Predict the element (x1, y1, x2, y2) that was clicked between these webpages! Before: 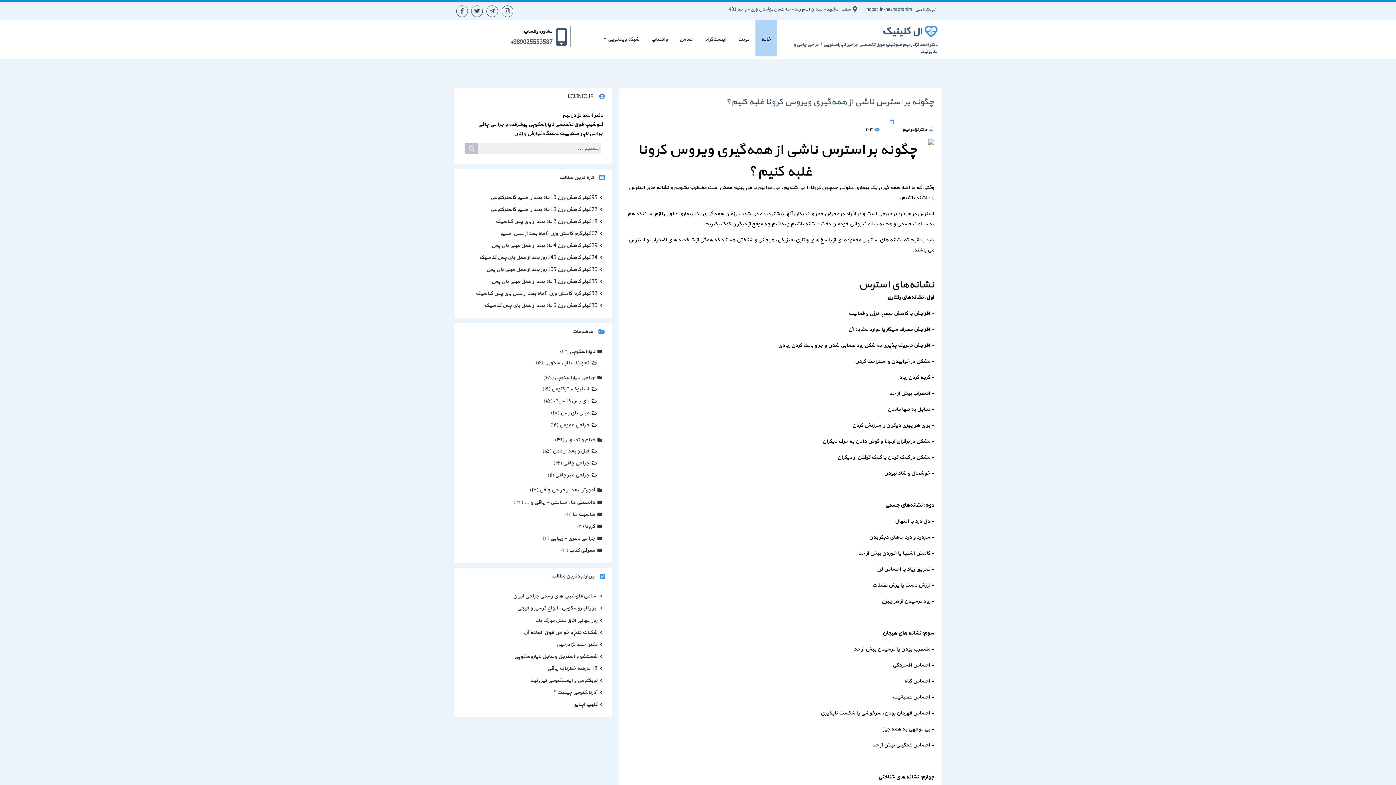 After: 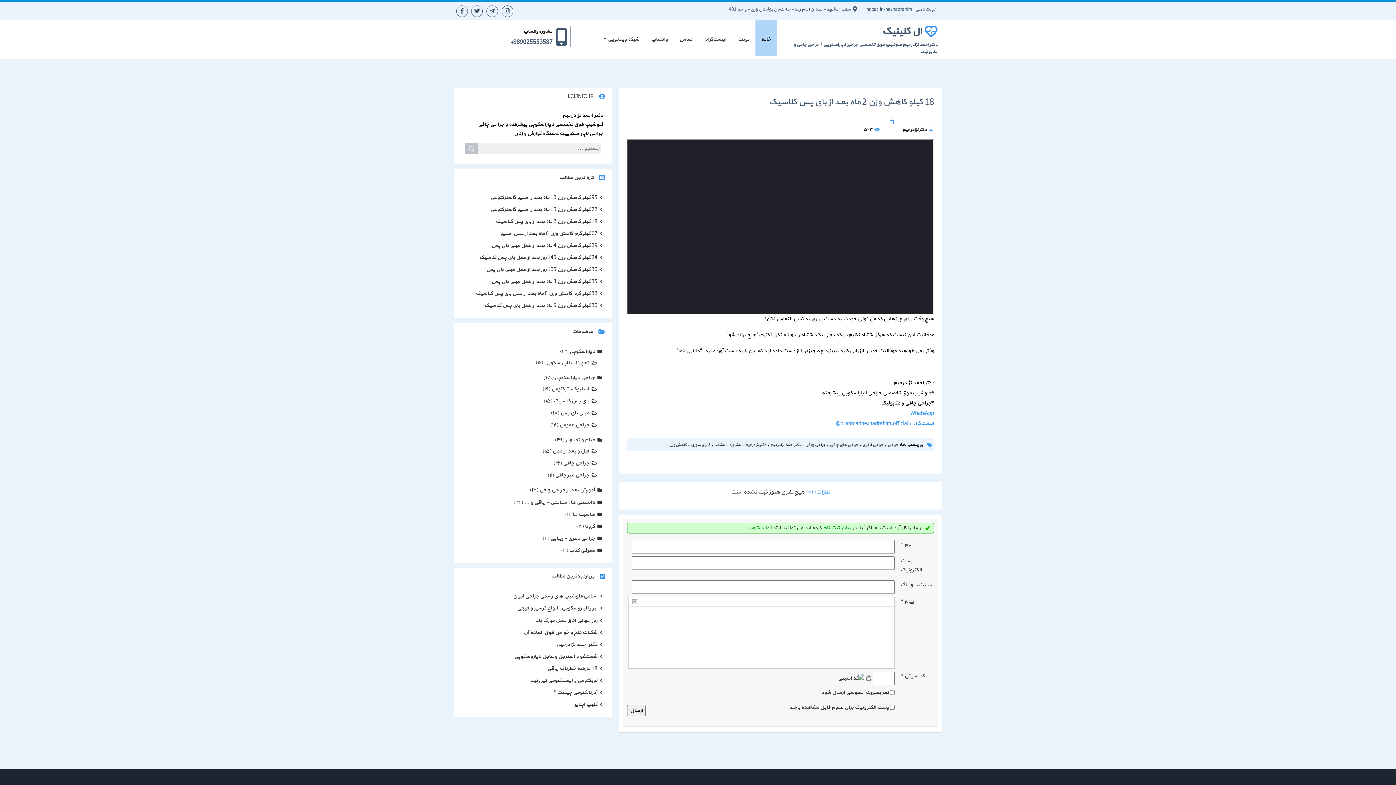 Action: bbox: (463, 215, 603, 227) label: 18 کیلو کاهش وزن 2 ماه بعد از بای پس کلاسیک